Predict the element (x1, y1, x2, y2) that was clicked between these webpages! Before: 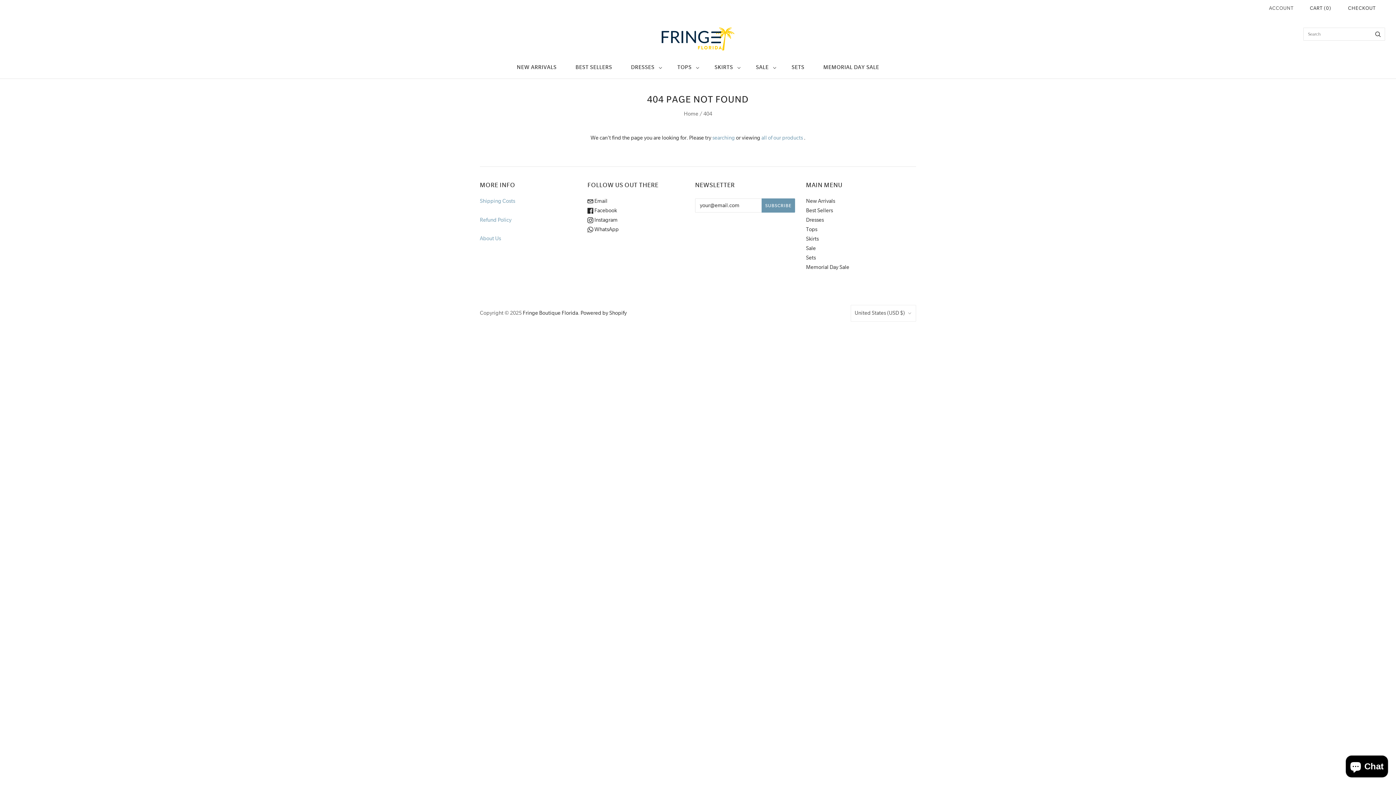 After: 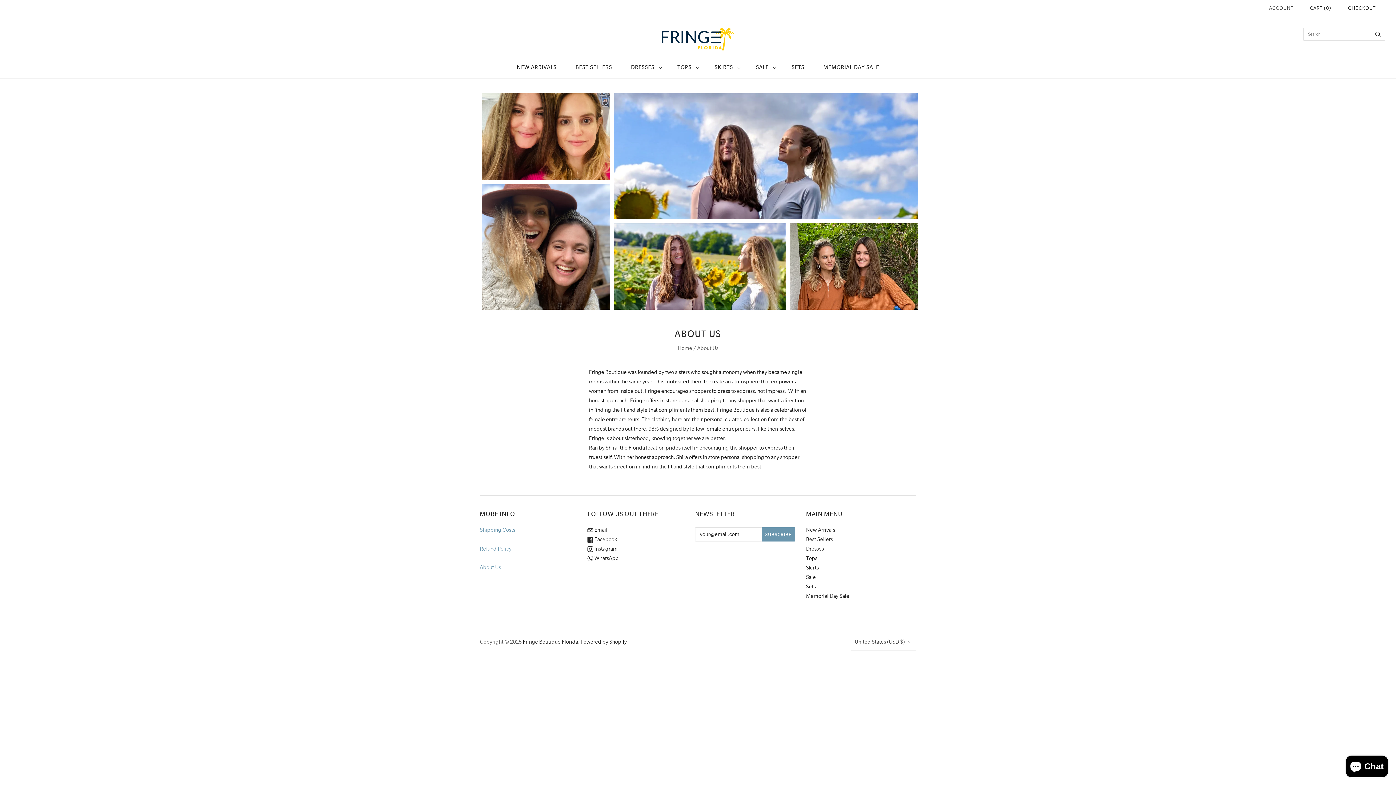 Action: label: About Us bbox: (480, 235, 501, 241)